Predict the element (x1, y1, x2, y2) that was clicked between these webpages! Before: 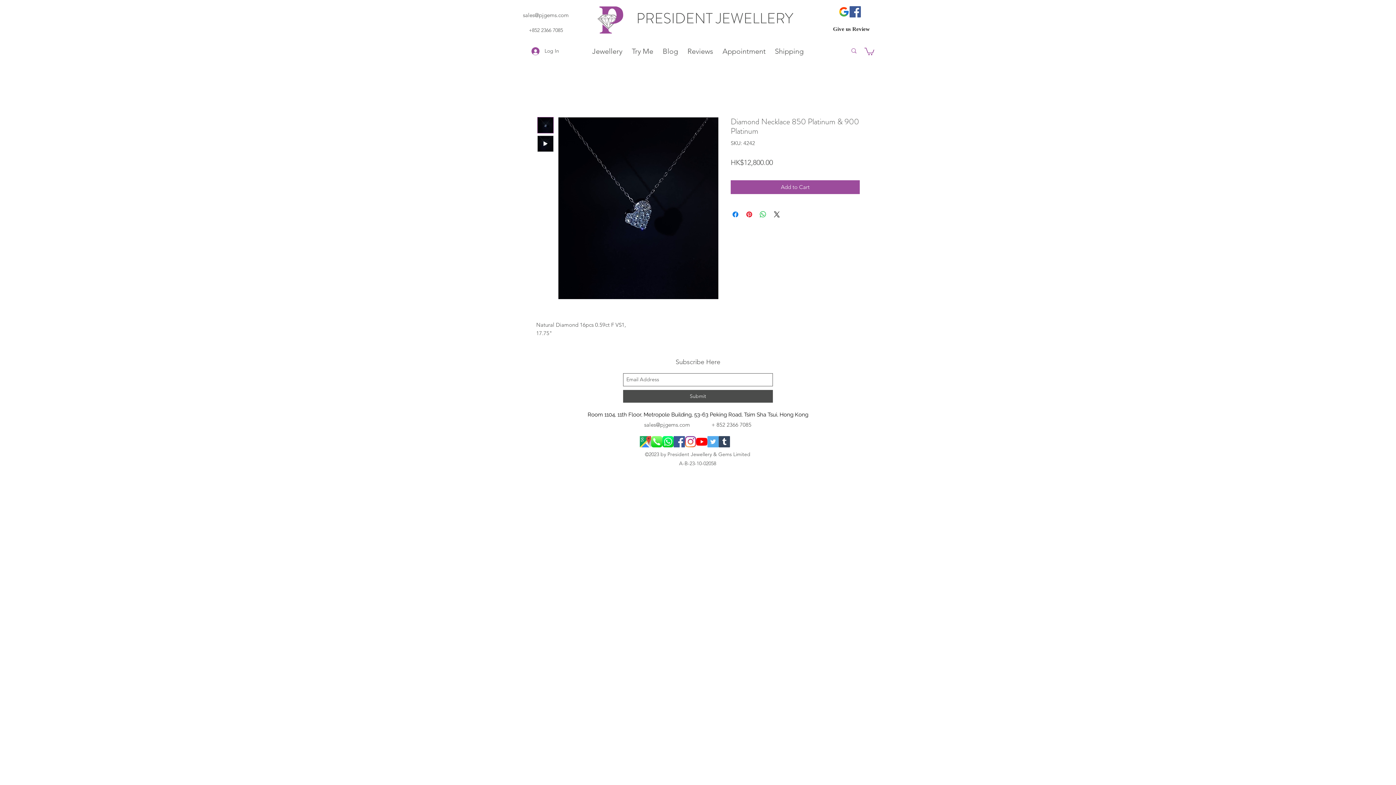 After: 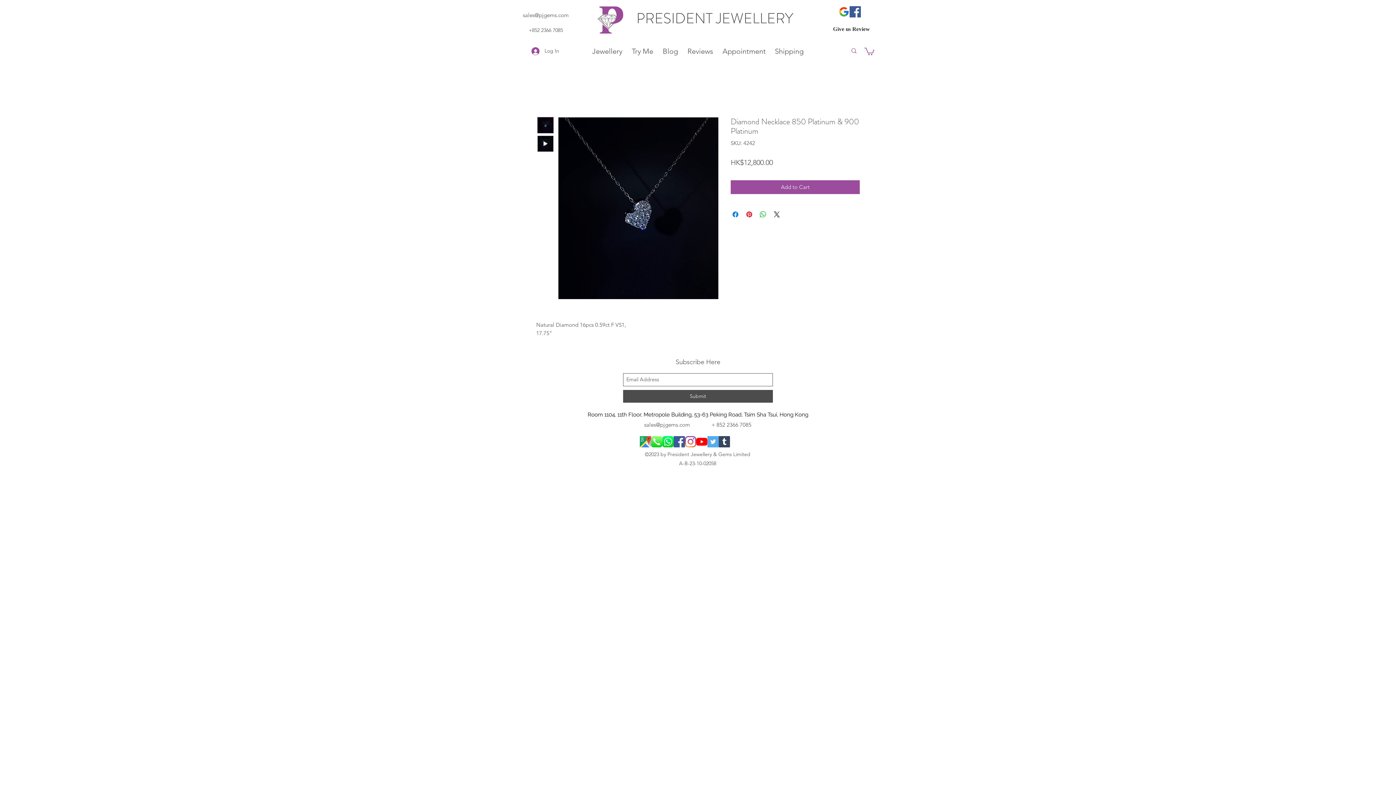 Action: label: googlePlaces bbox: (640, 436, 651, 447)